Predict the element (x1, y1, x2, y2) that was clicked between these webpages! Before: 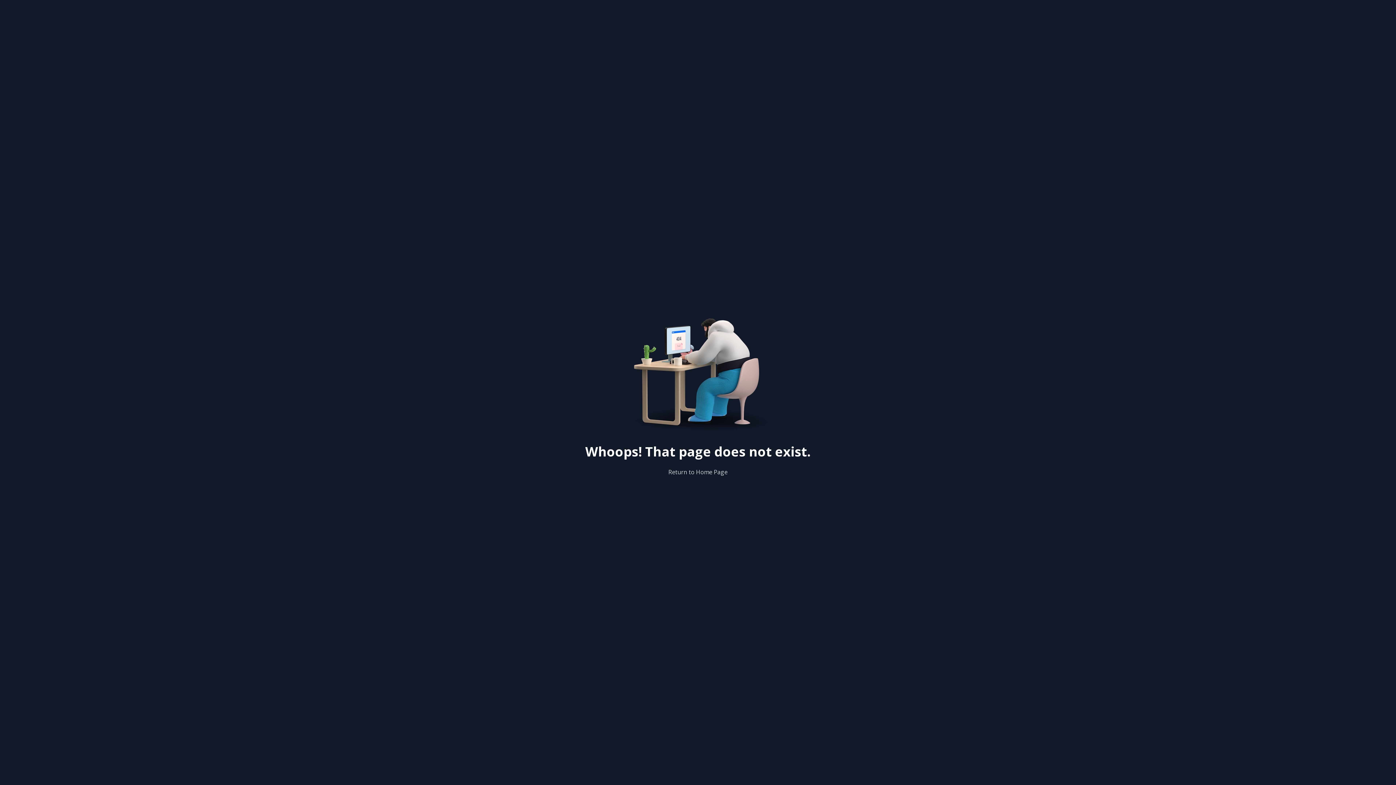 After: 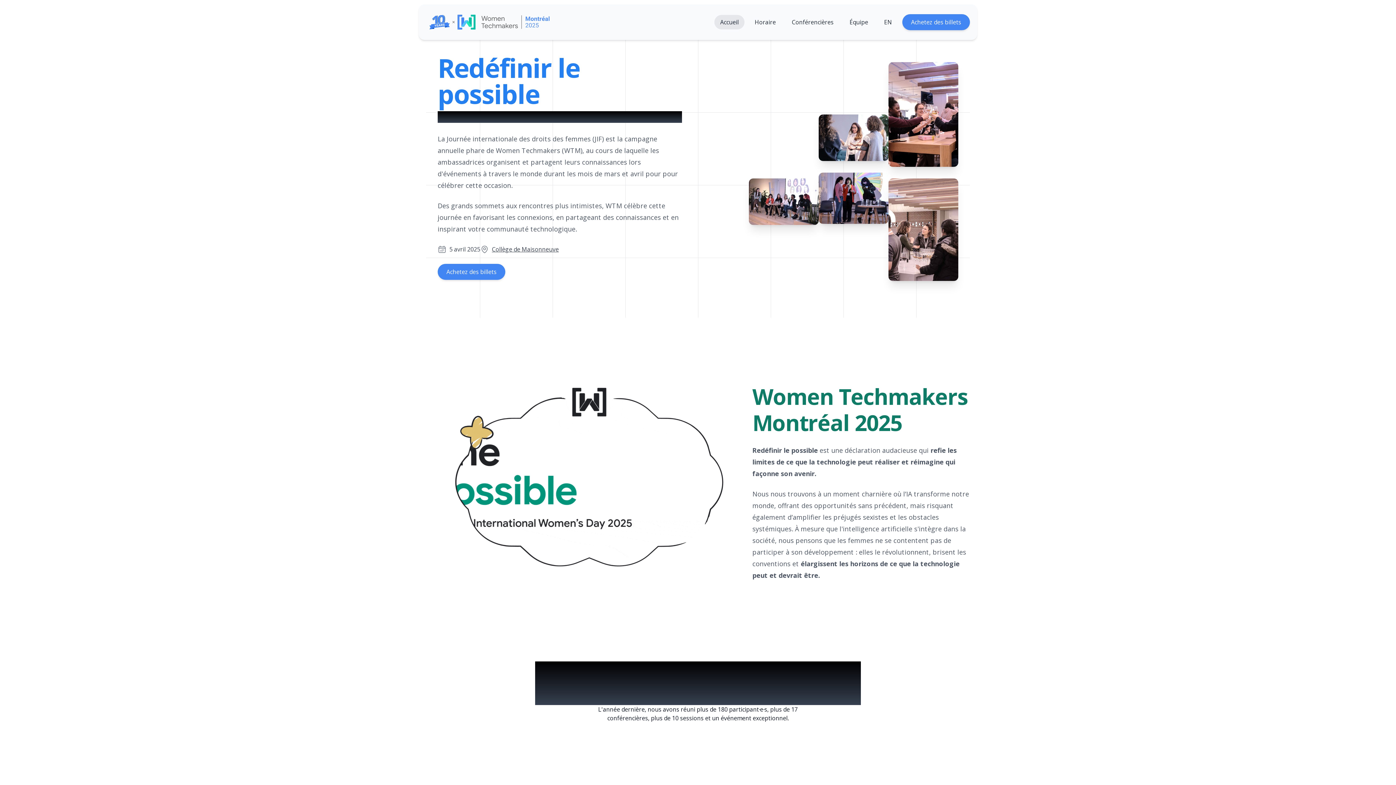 Action: bbox: (668, 468, 727, 476) label: Return to Home Page